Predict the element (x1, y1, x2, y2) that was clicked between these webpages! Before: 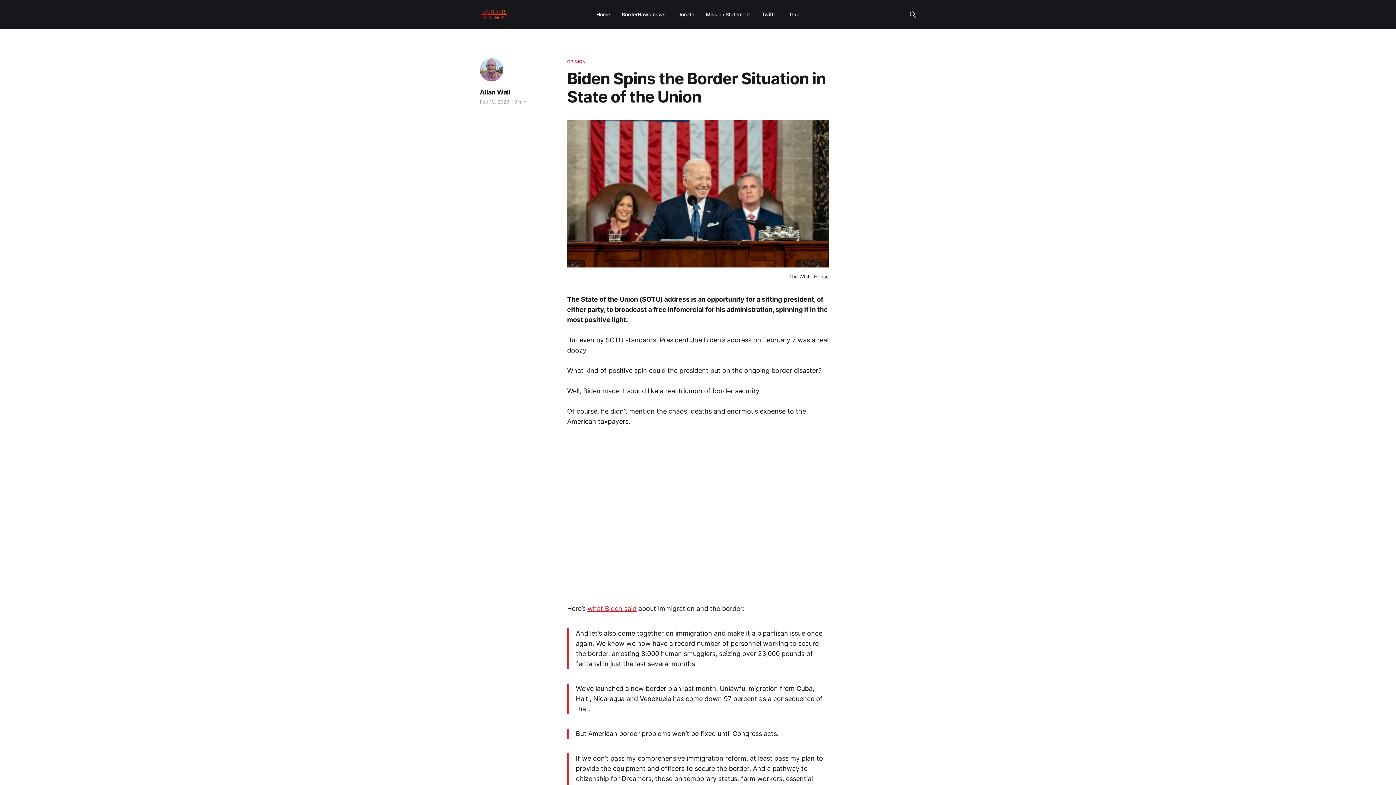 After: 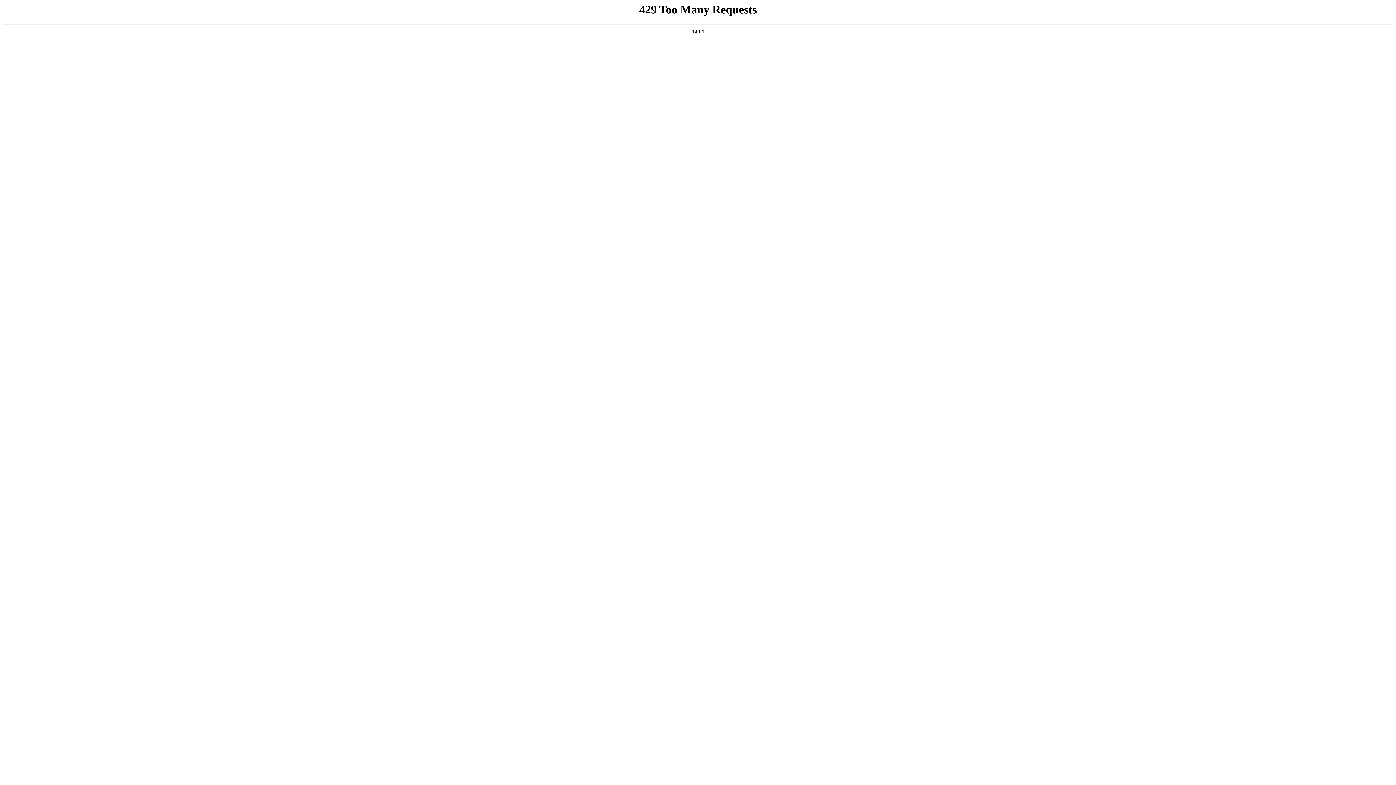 Action: bbox: (587, 605, 636, 612) label: what Biden said